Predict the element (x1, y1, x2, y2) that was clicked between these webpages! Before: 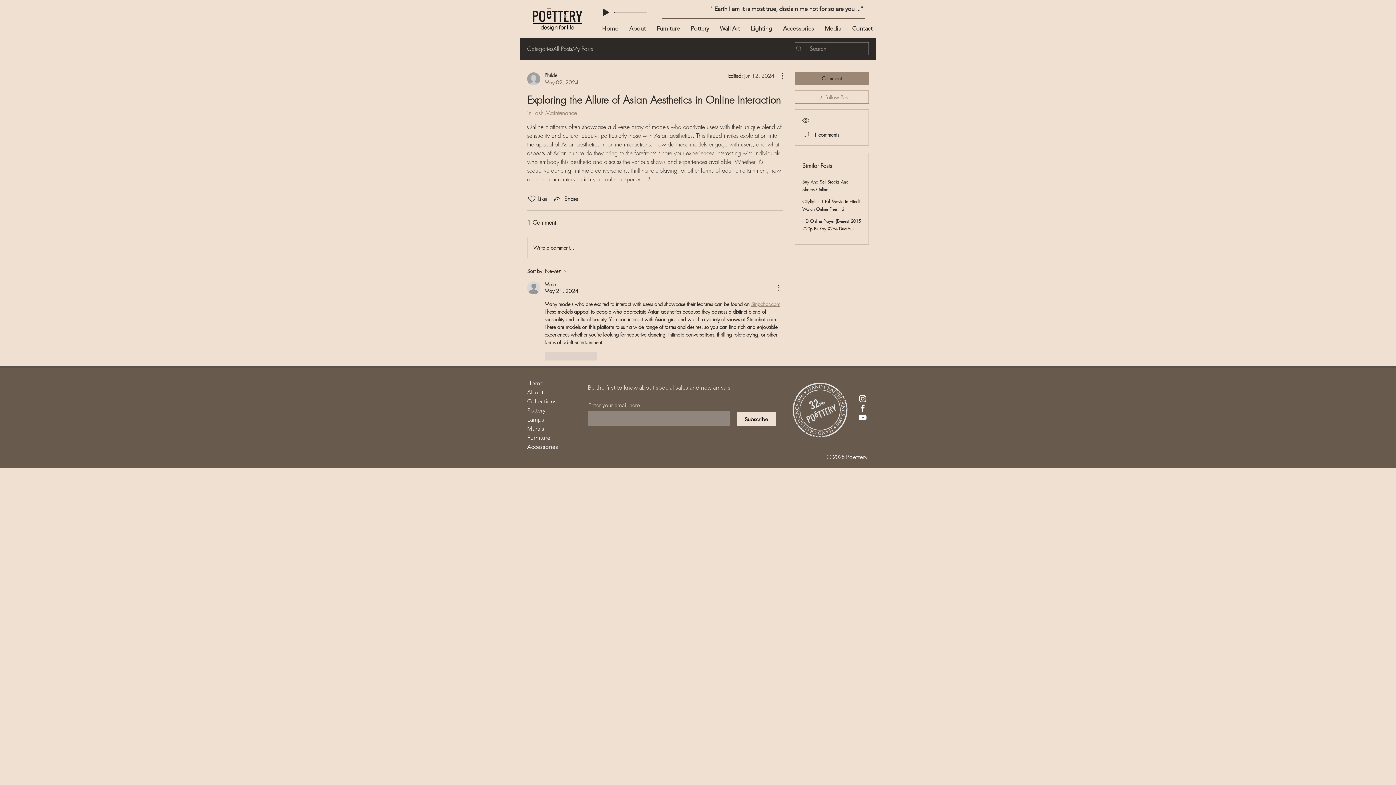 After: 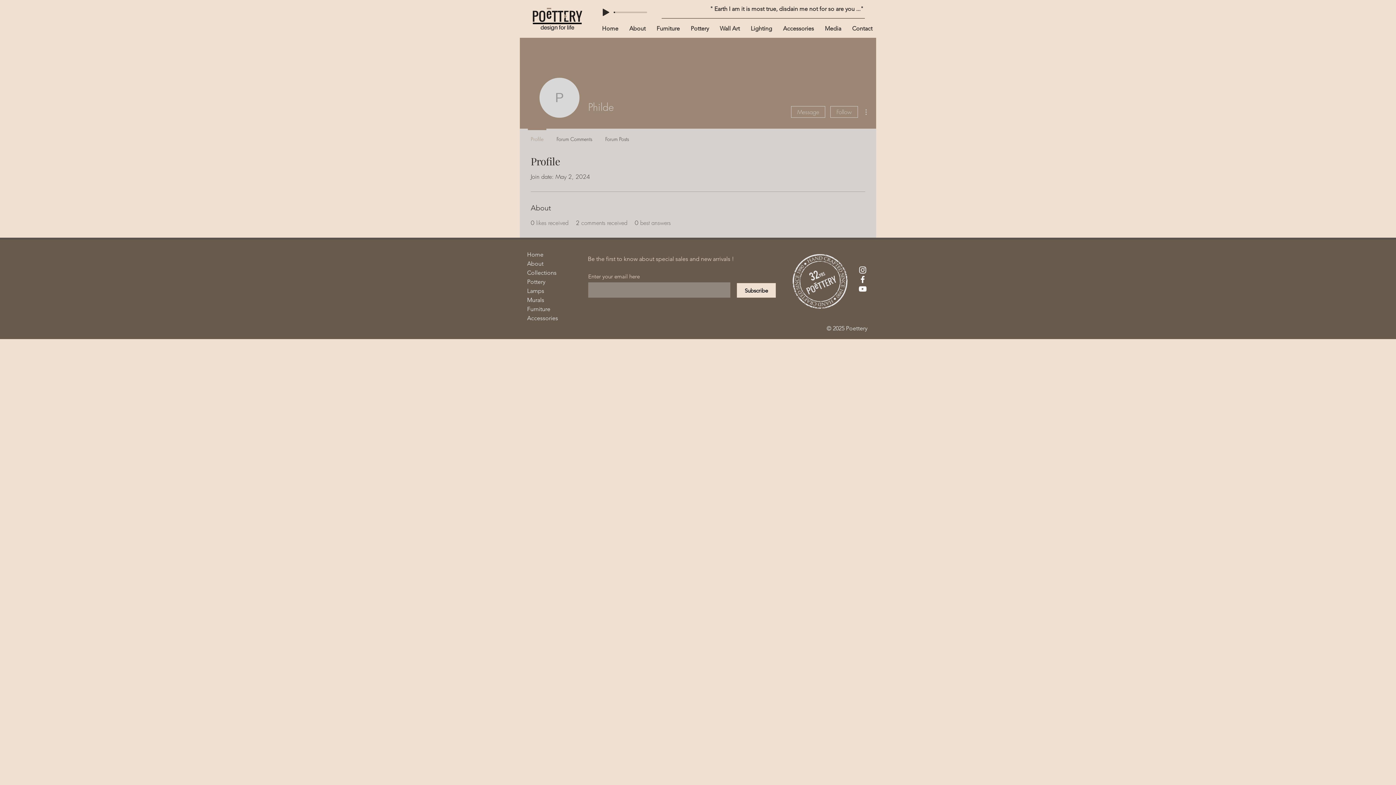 Action: label: Philde
May 02, 2024 bbox: (527, 71, 578, 86)